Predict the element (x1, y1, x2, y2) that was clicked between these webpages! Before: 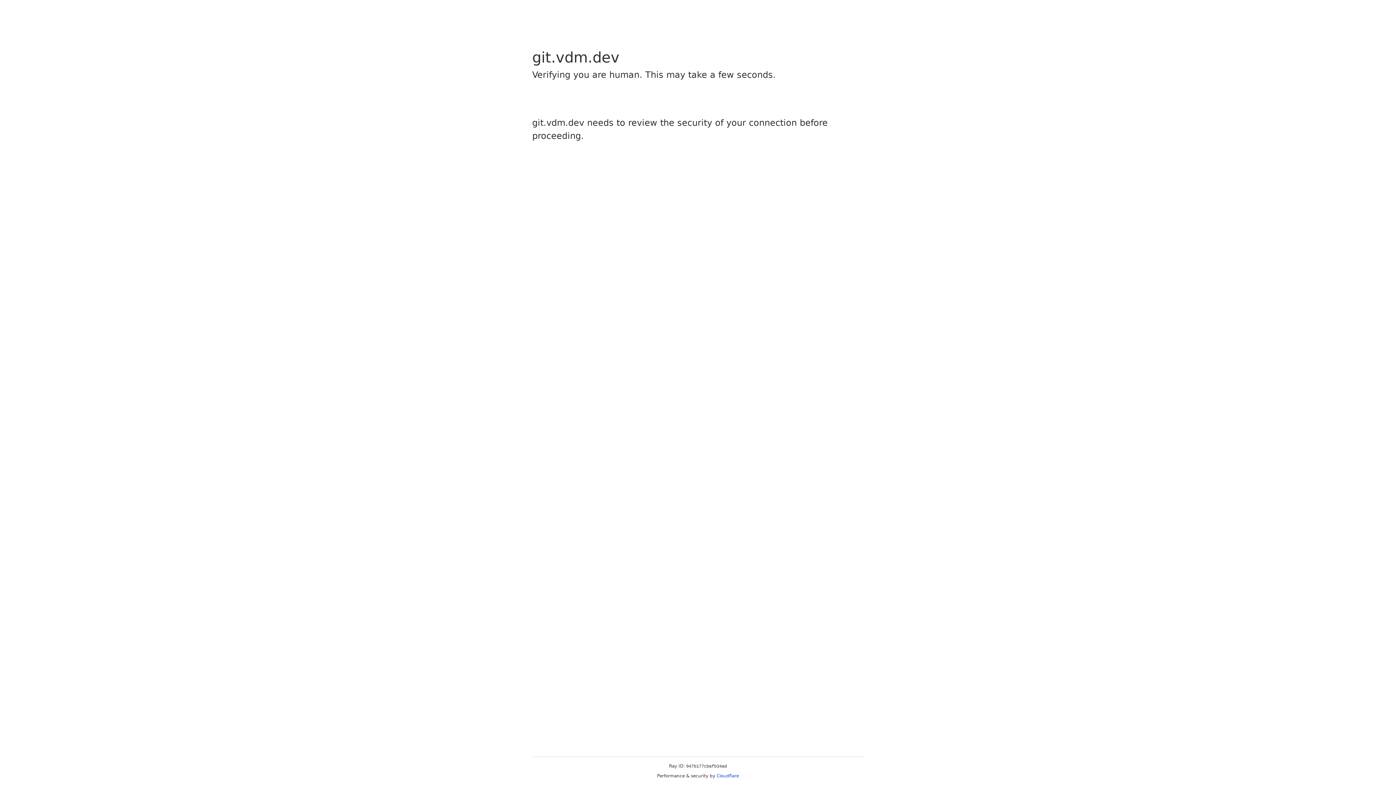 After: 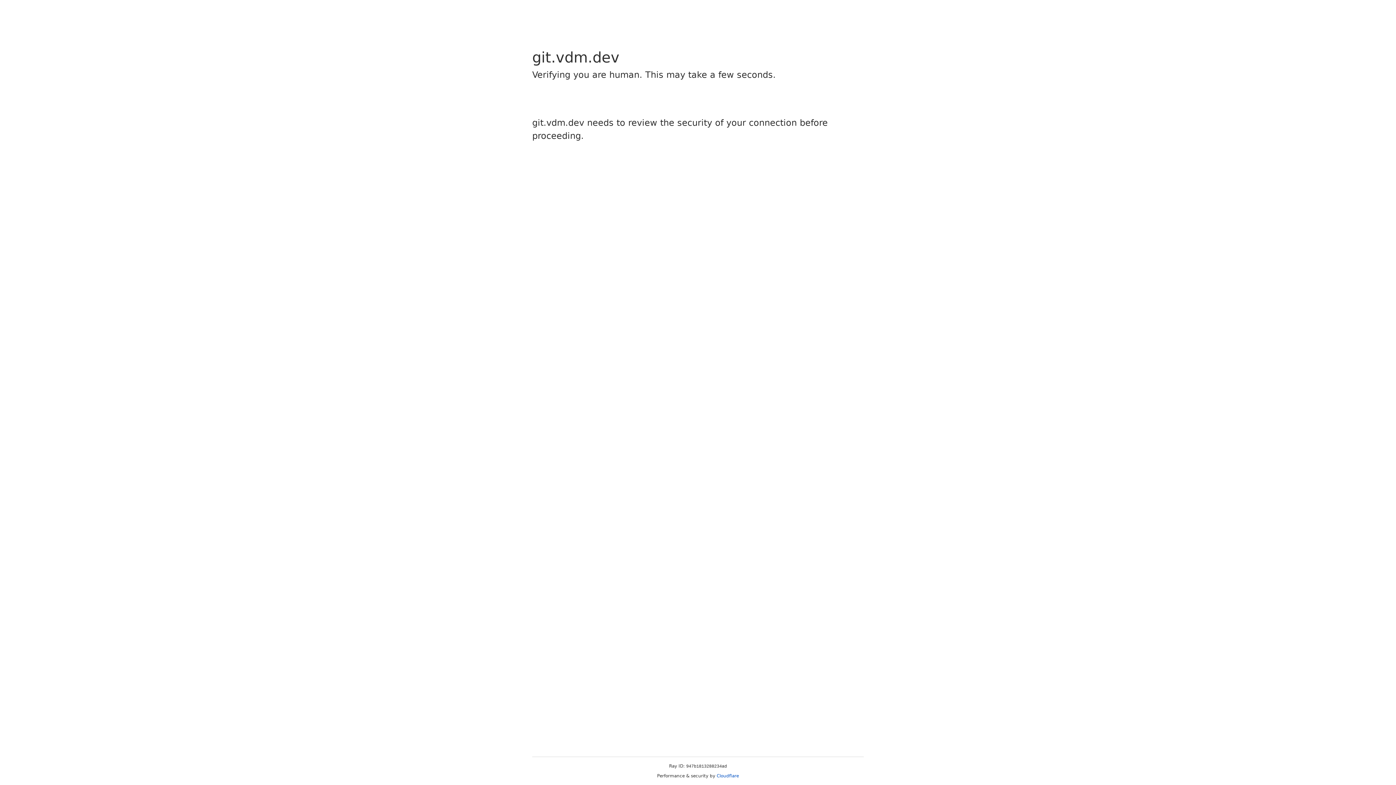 Action: label: Cloudflare bbox: (716, 773, 739, 778)